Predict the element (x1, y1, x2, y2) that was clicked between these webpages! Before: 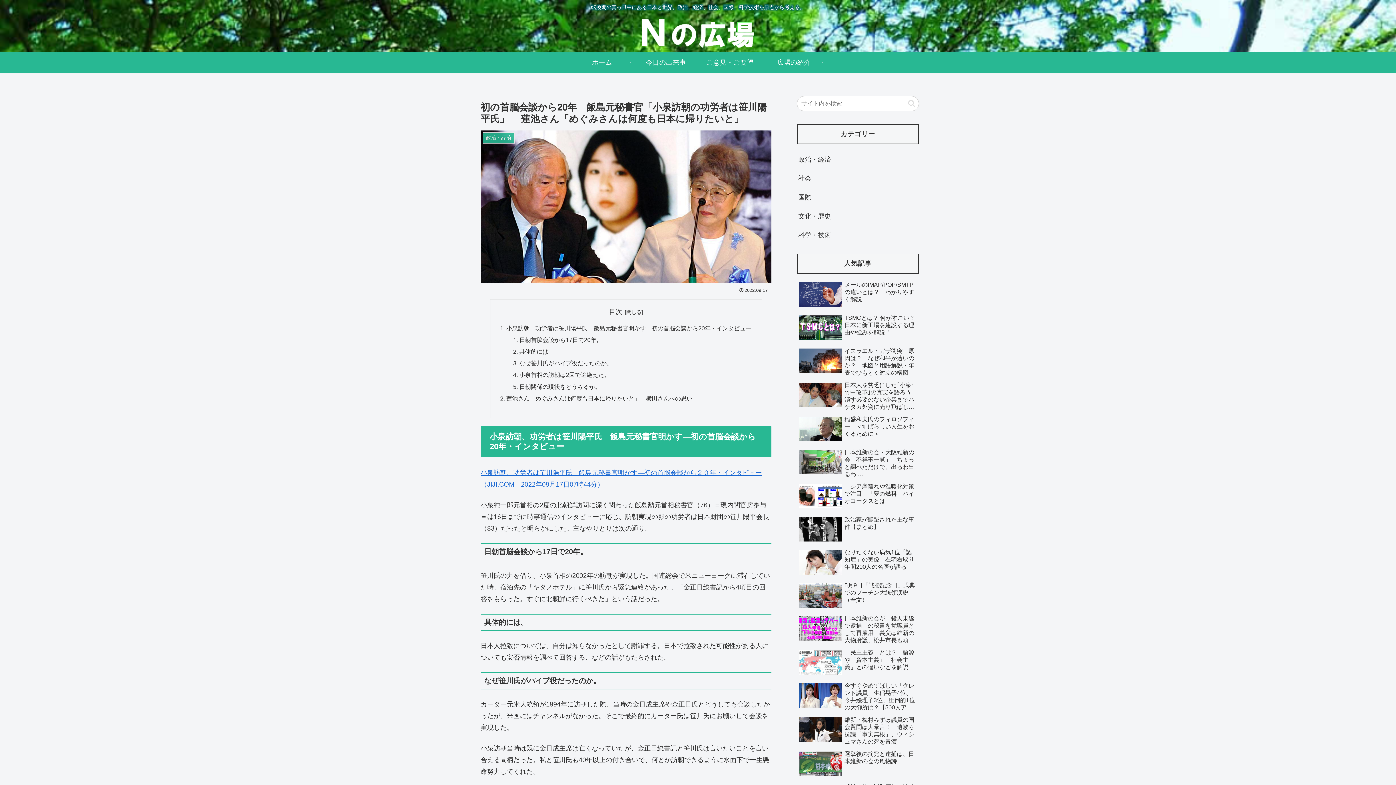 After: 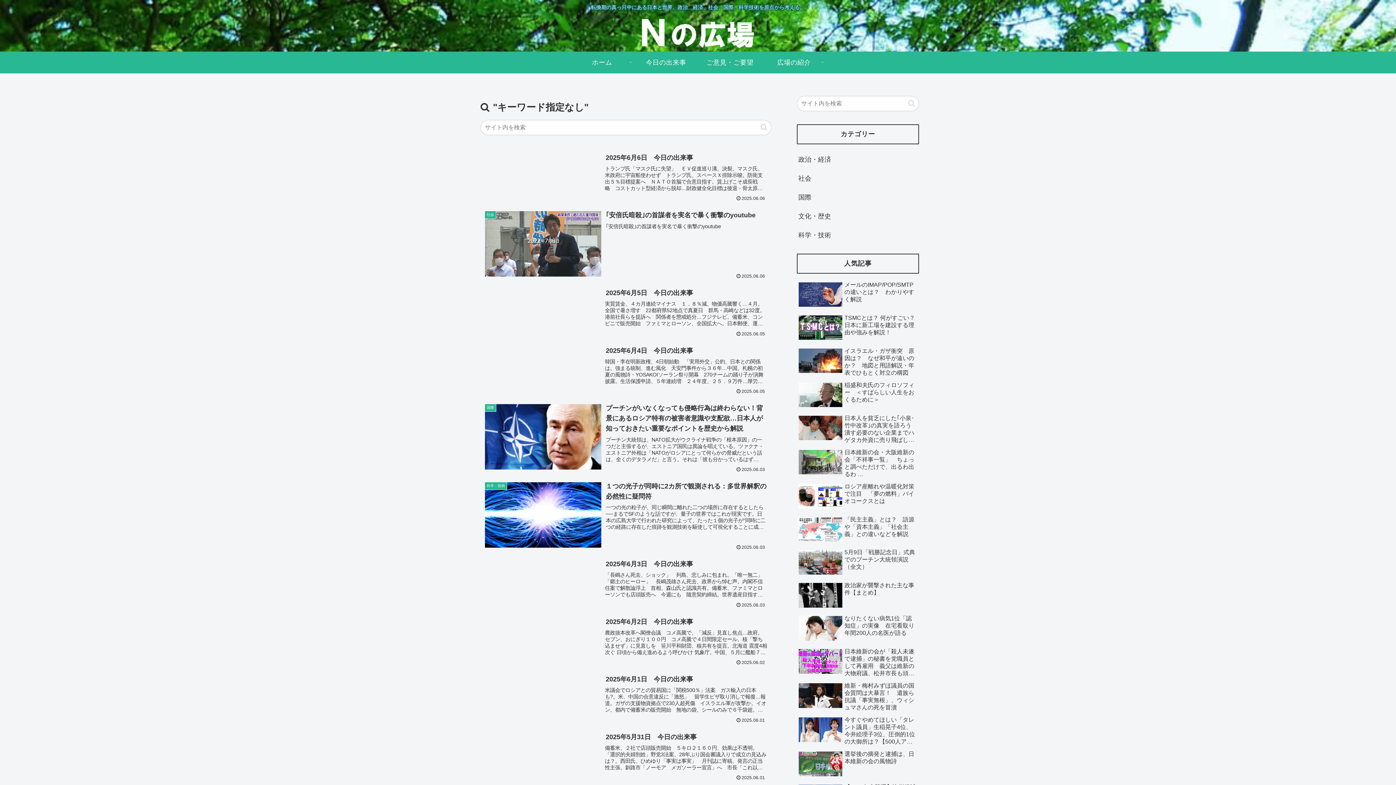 Action: bbox: (905, 99, 918, 107) label: button